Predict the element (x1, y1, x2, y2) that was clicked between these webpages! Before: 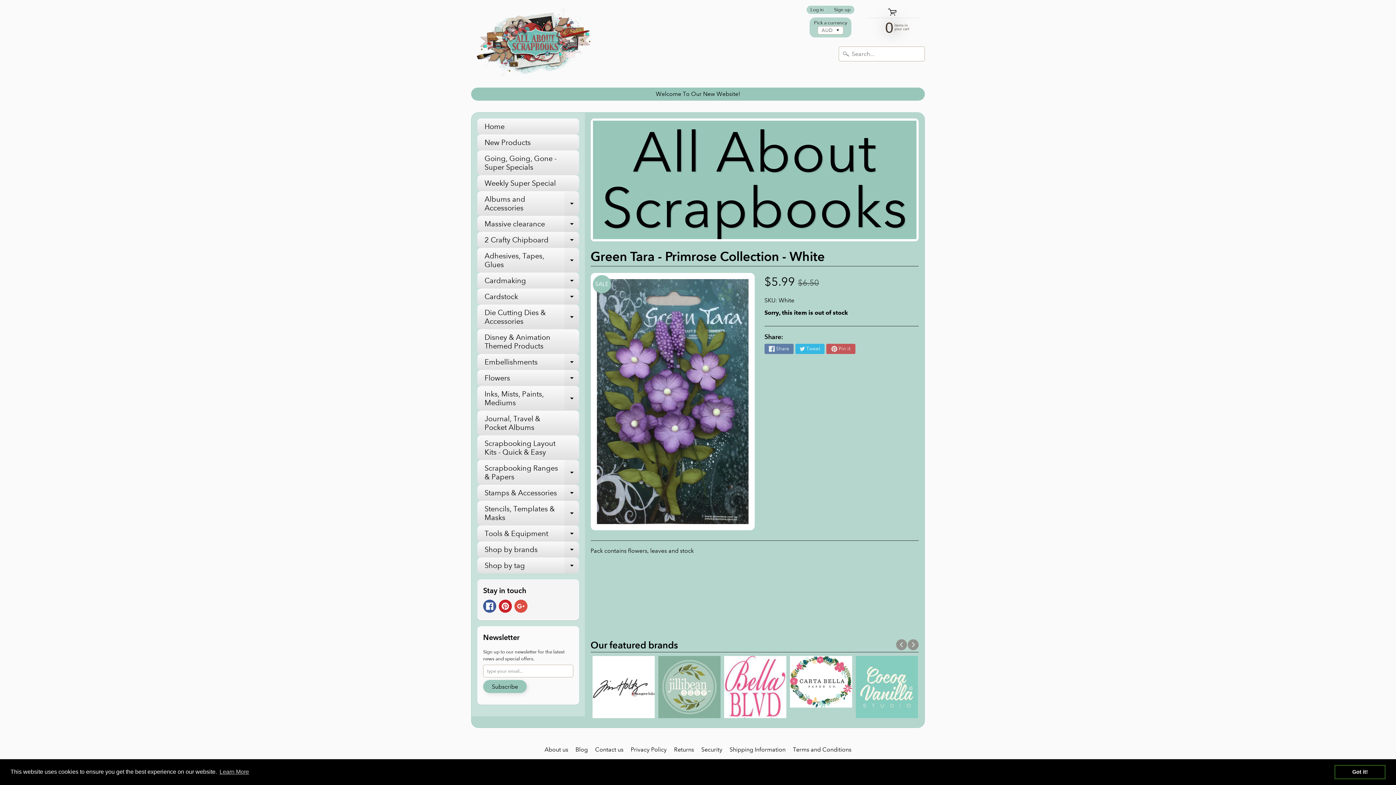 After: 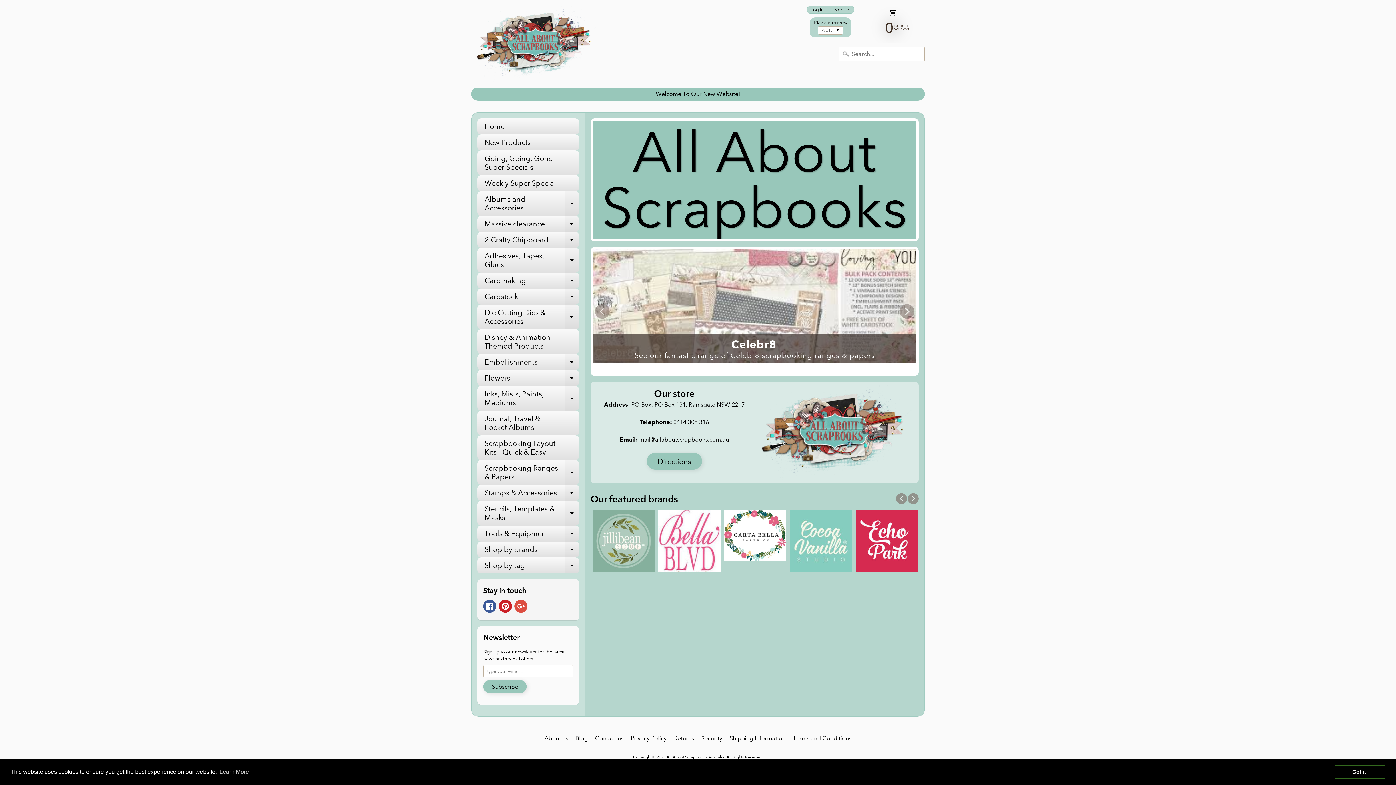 Action: bbox: (471, 5, 600, 81)